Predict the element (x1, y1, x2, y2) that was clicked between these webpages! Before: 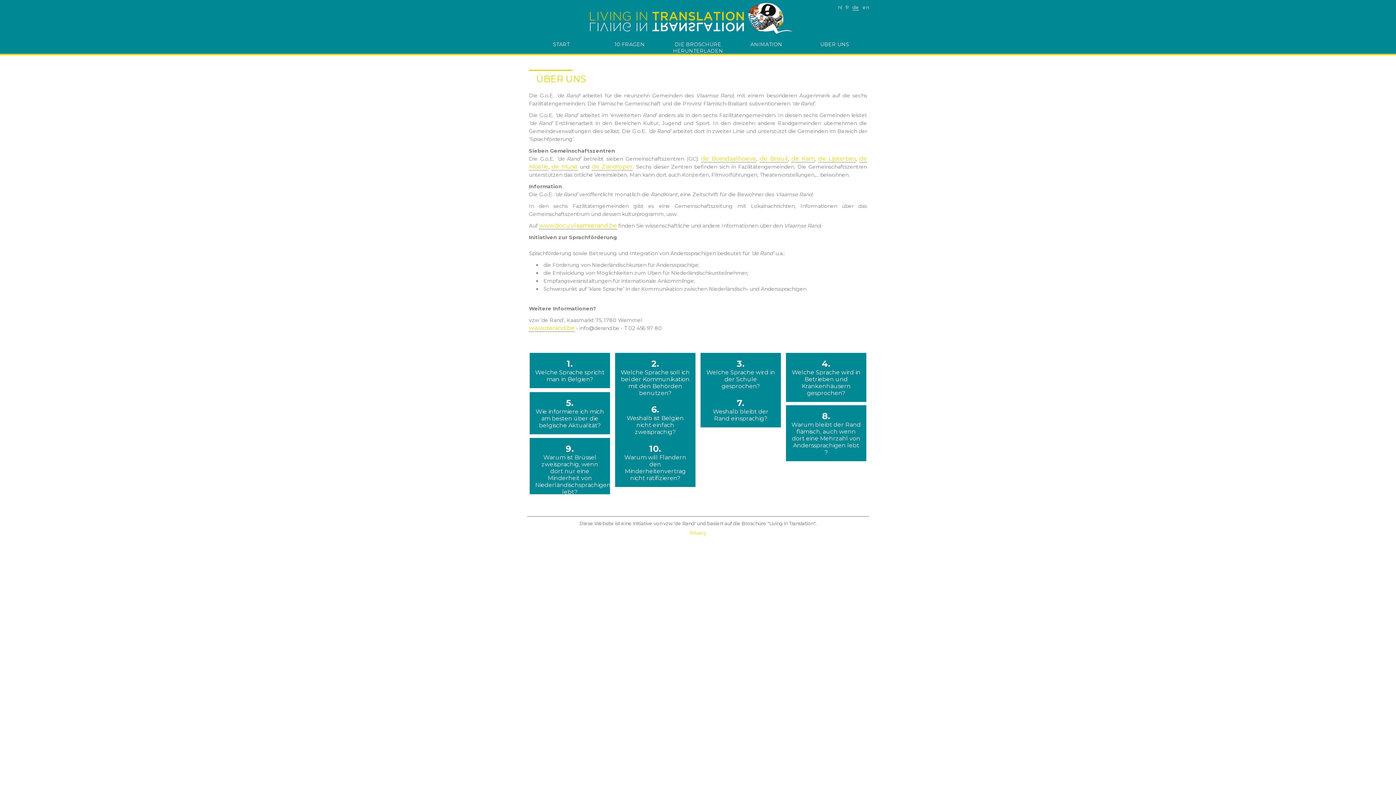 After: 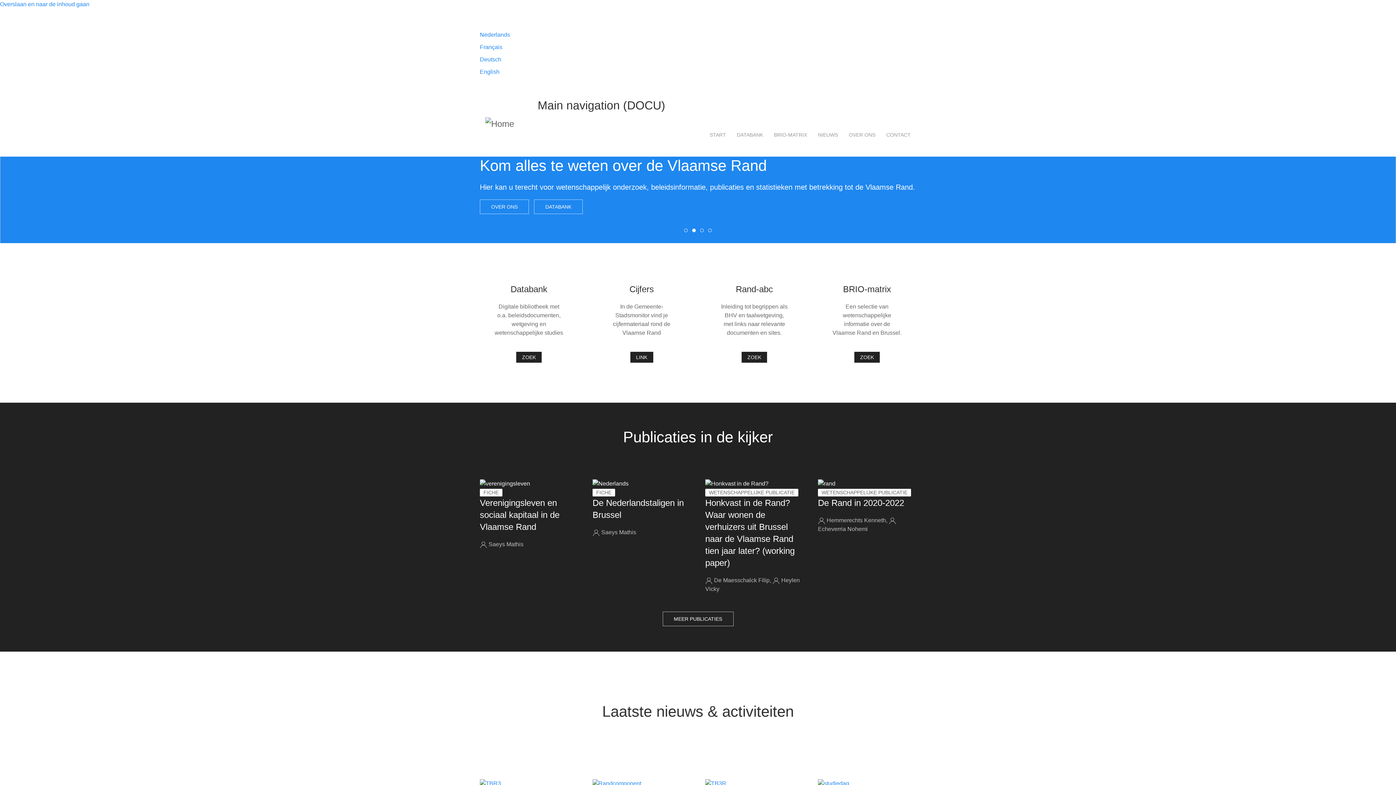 Action: bbox: (539, 222, 617, 229) label: www.docu.vlaamserand.be